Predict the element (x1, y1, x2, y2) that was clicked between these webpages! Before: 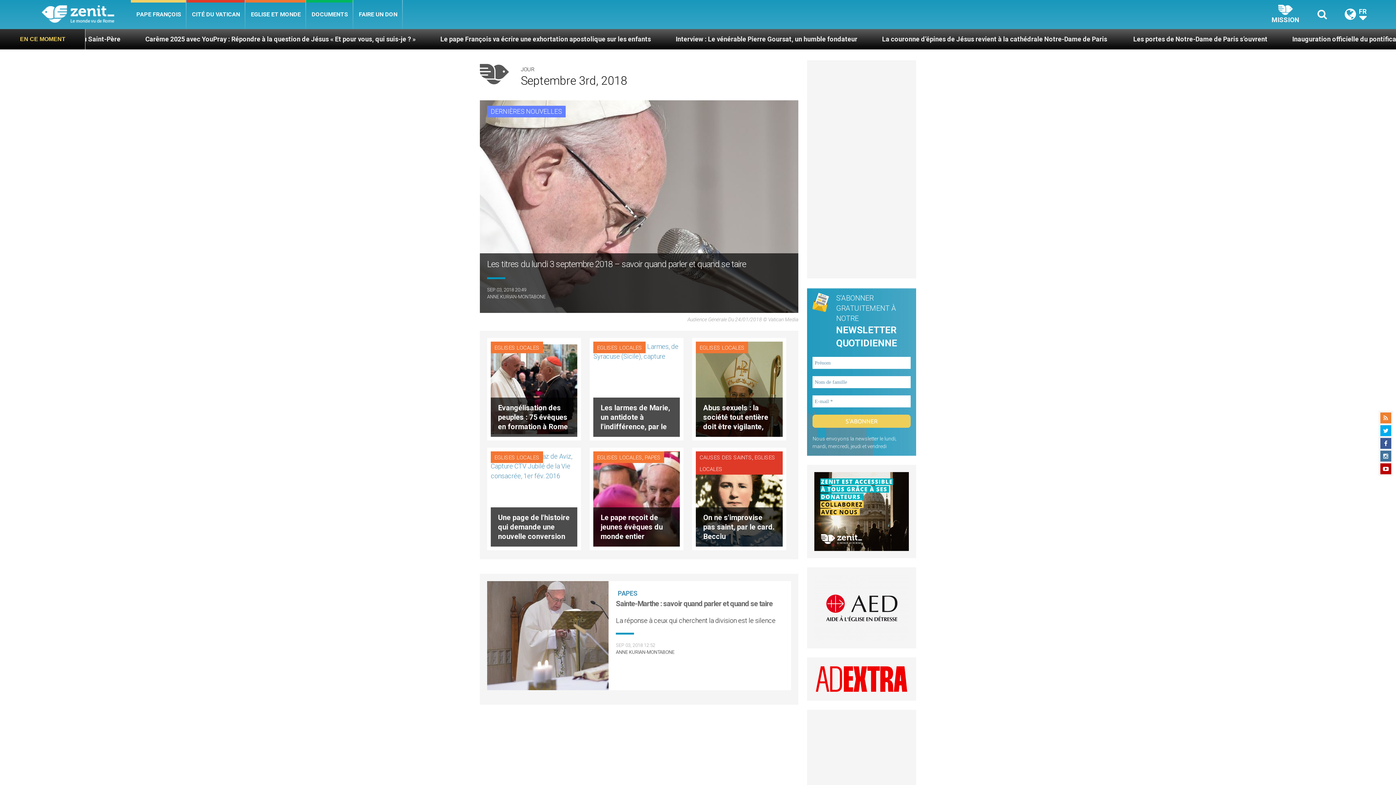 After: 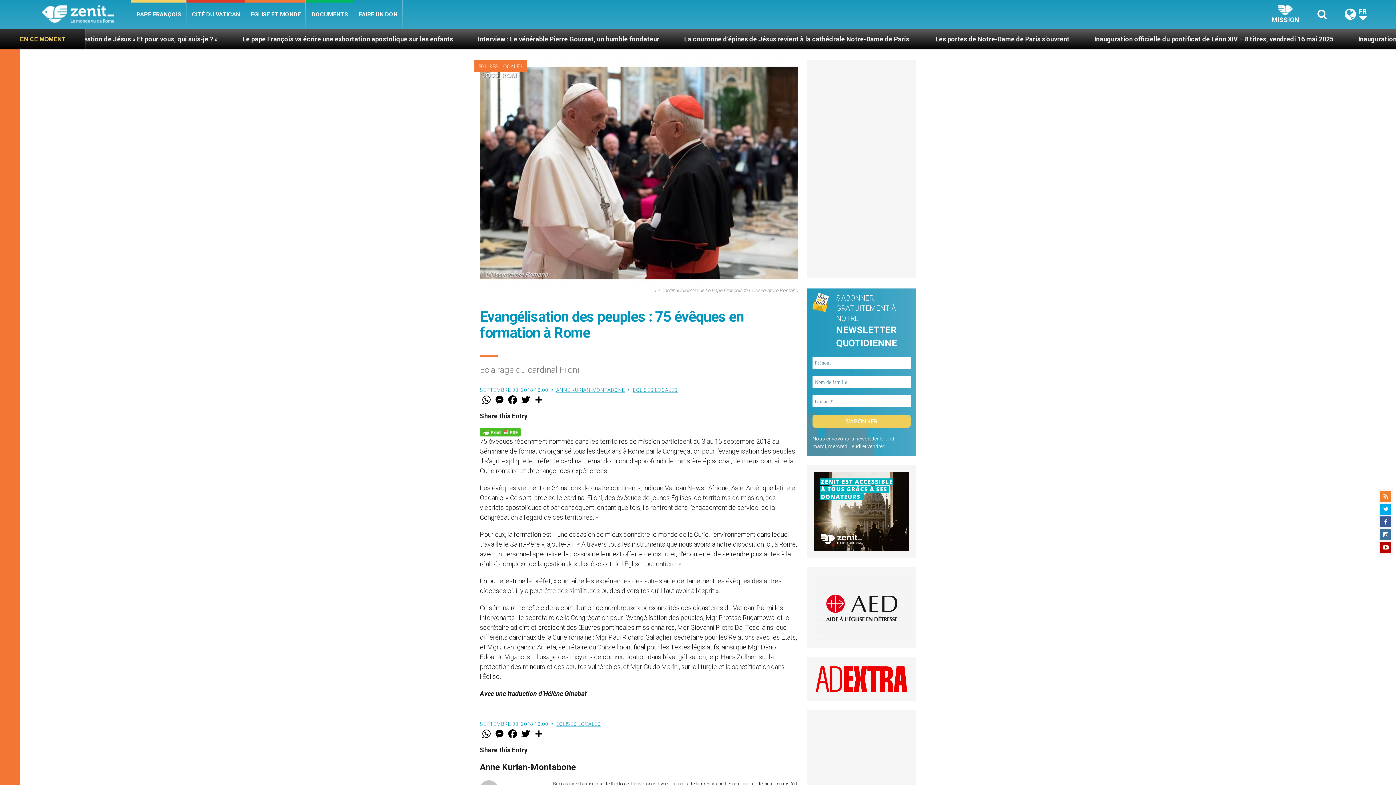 Action: label: Evangélisation des peuples : 75 évêques en formation à Rome bbox: (490, 385, 577, 392)